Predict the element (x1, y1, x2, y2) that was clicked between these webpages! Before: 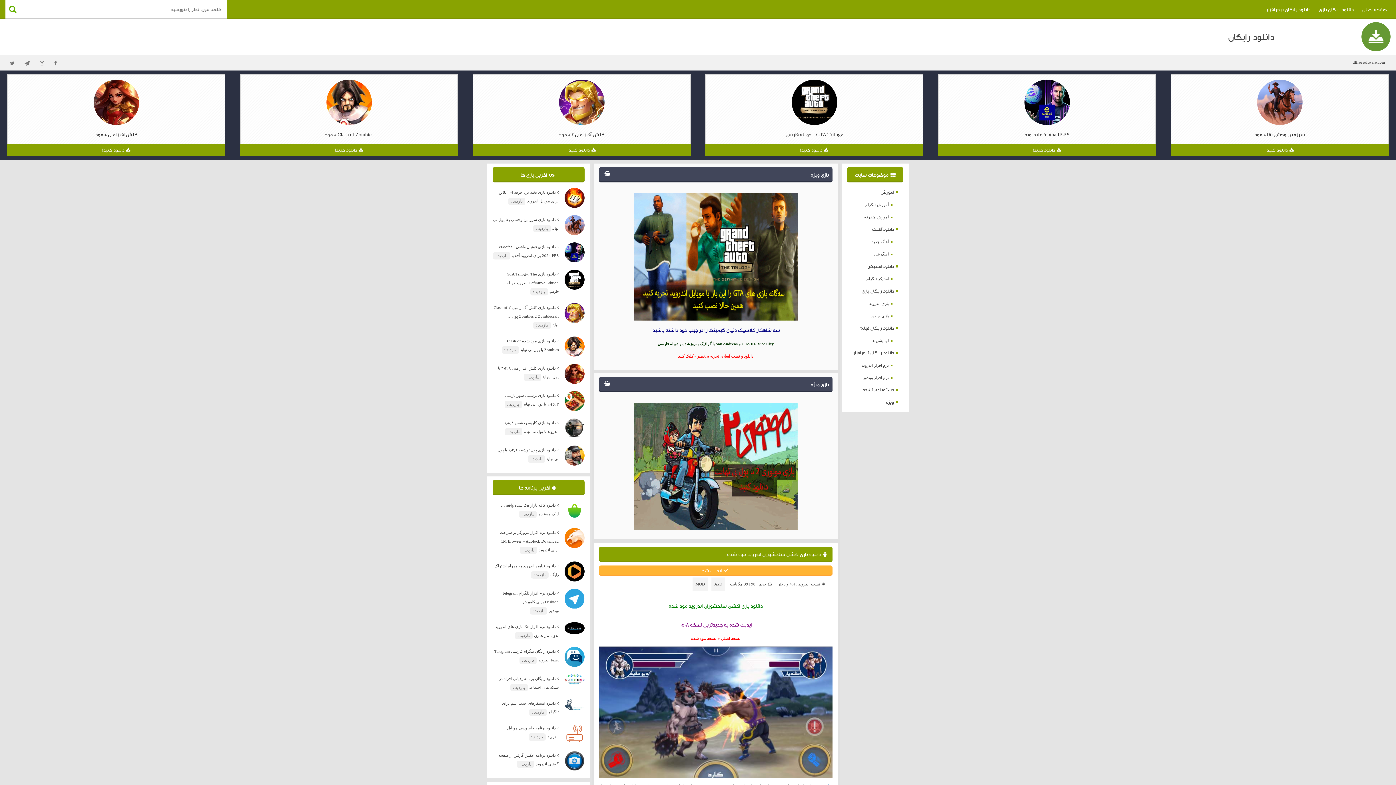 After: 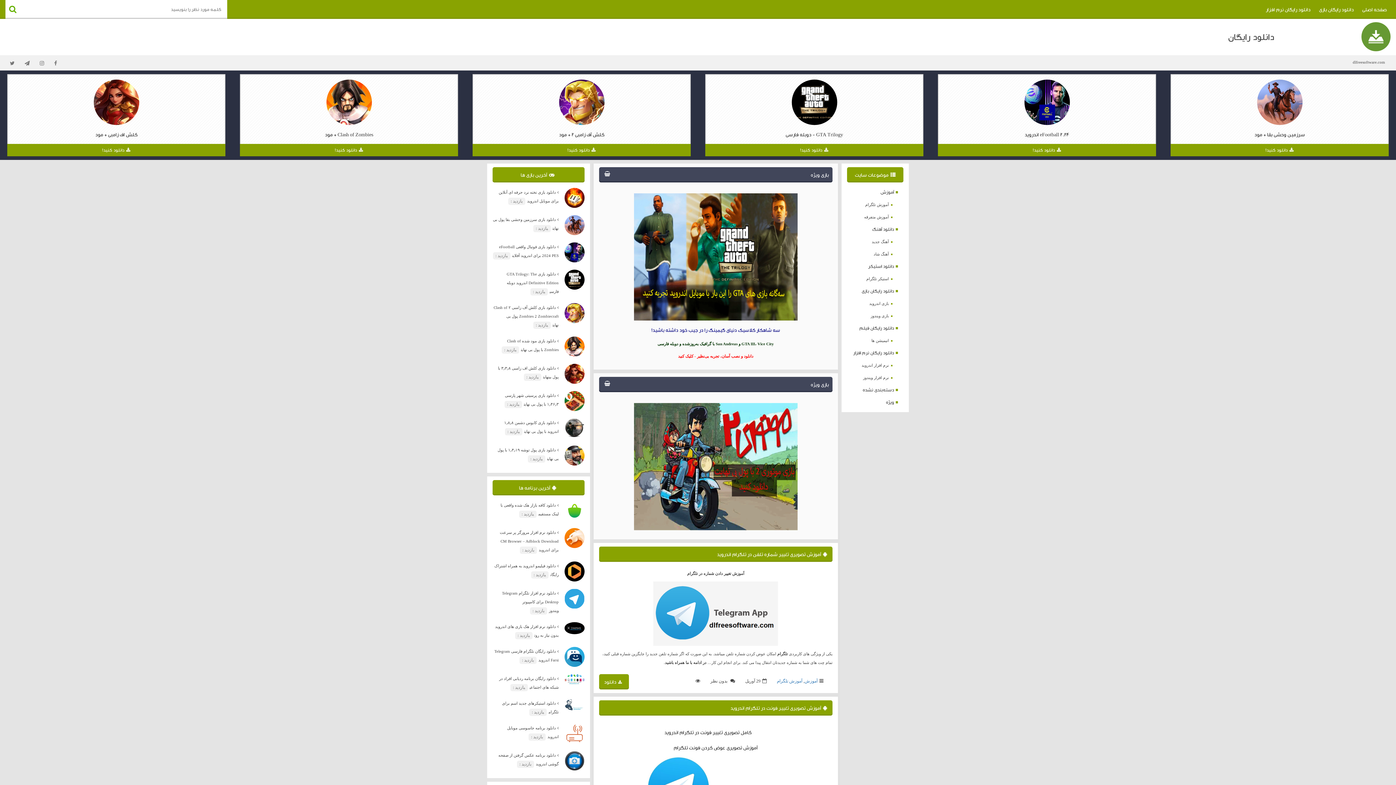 Action: label: آموزش تلگرام bbox: (865, 202, 889, 206)